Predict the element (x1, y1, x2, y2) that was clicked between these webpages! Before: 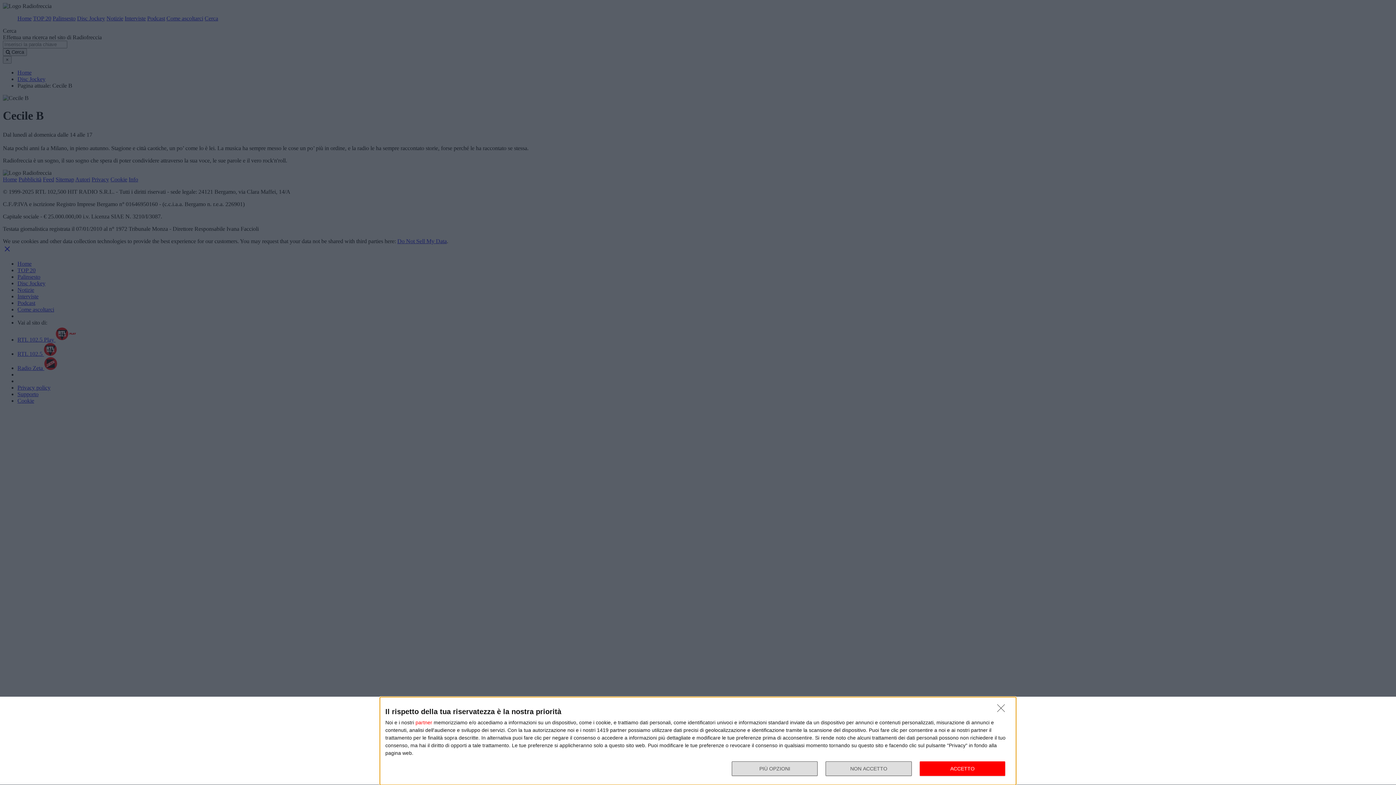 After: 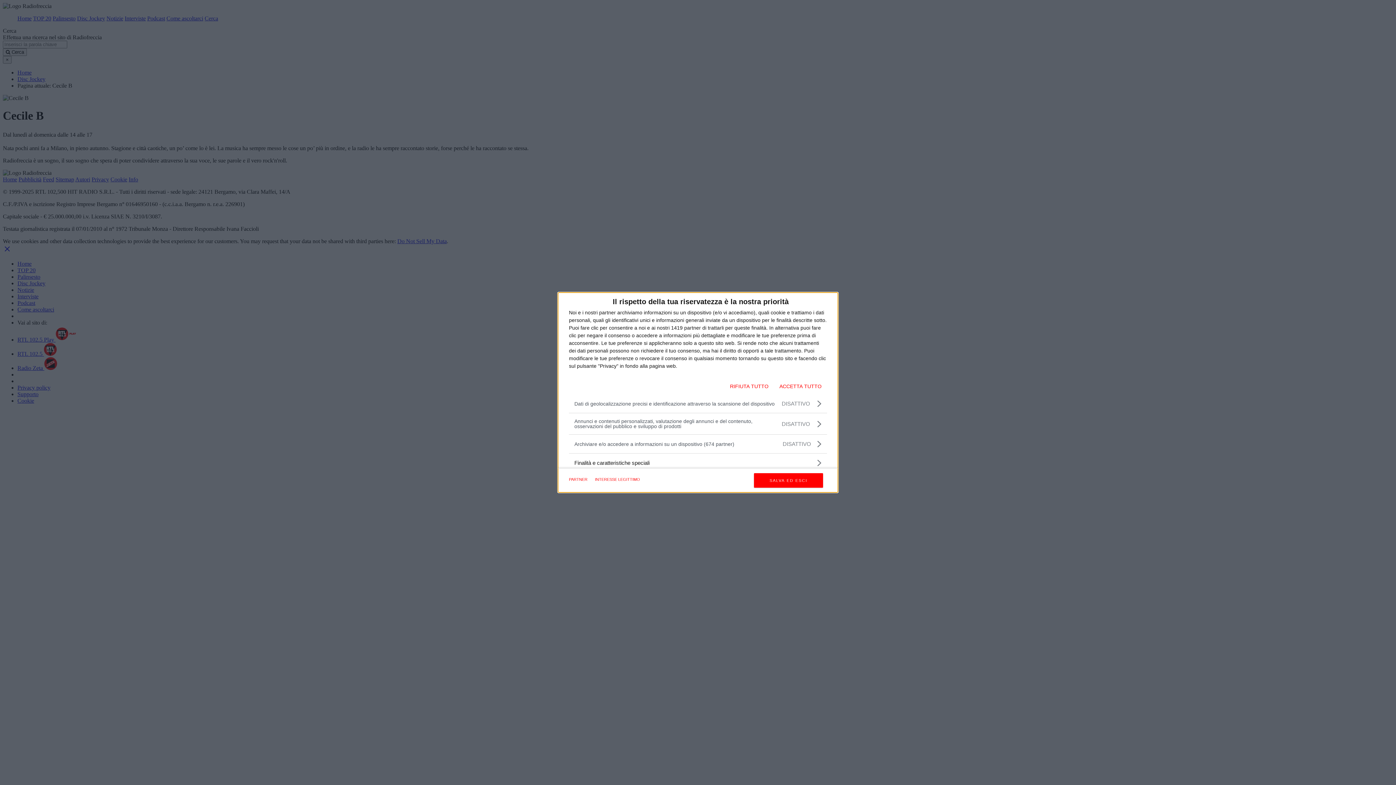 Action: label: PIÙ OPZIONI bbox: (732, 761, 817, 776)